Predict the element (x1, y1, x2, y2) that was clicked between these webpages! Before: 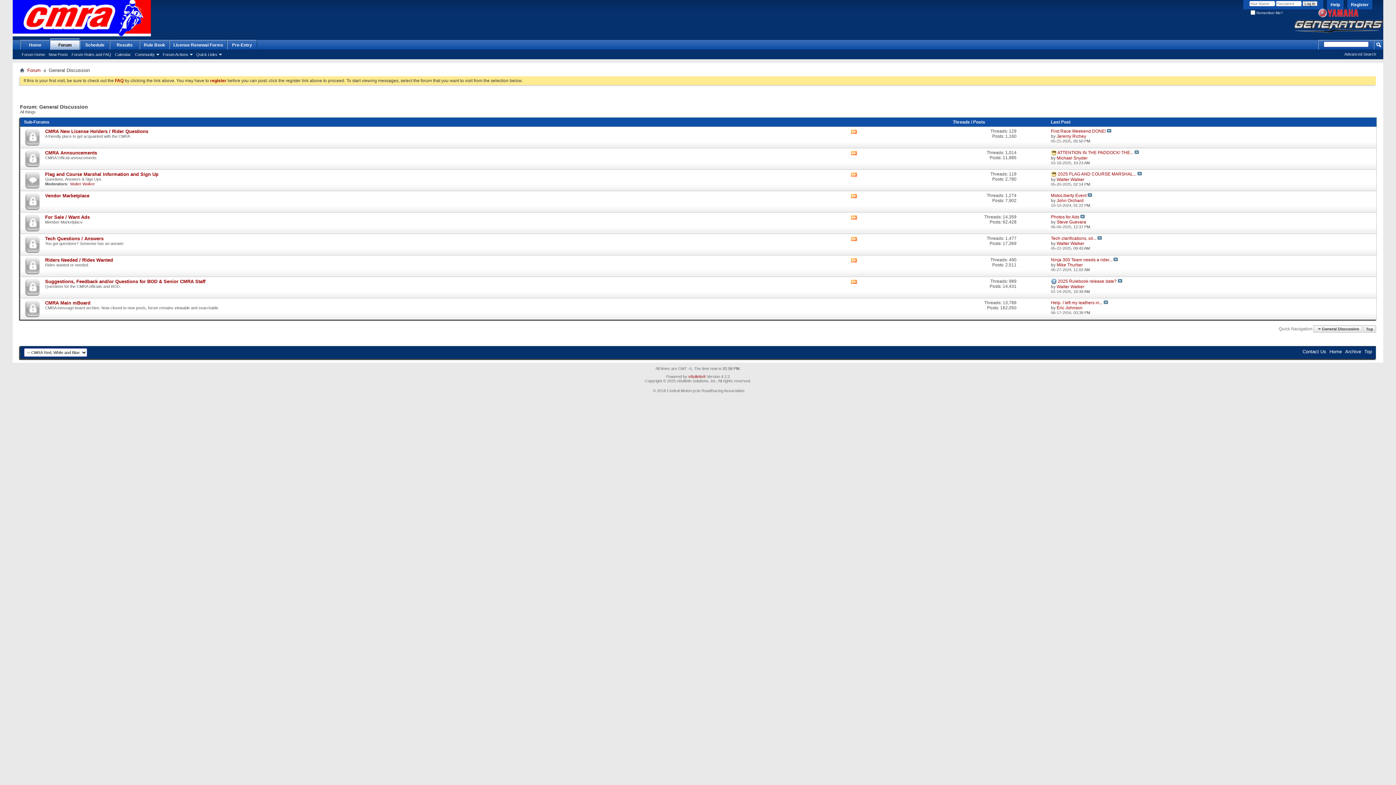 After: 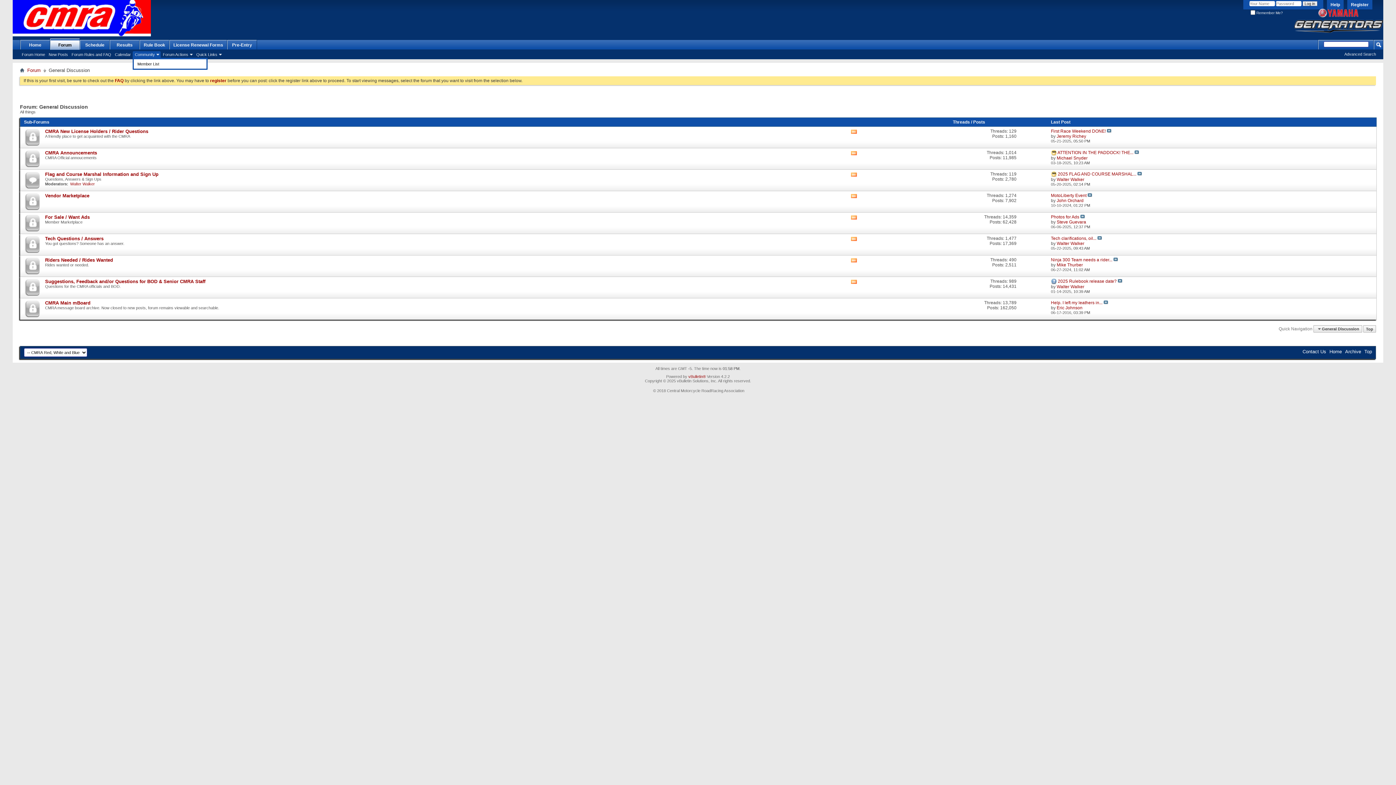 Action: label: Community bbox: (132, 51, 160, 57)